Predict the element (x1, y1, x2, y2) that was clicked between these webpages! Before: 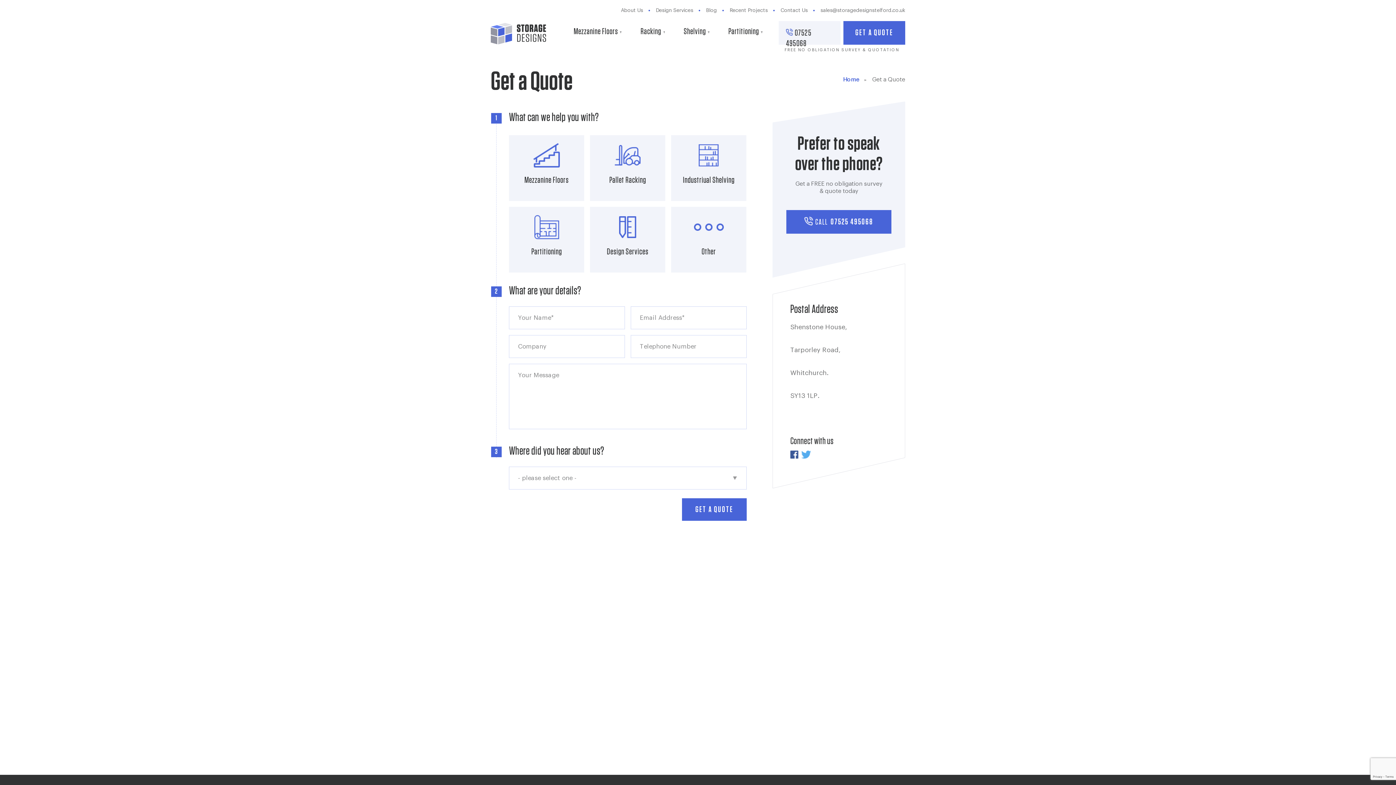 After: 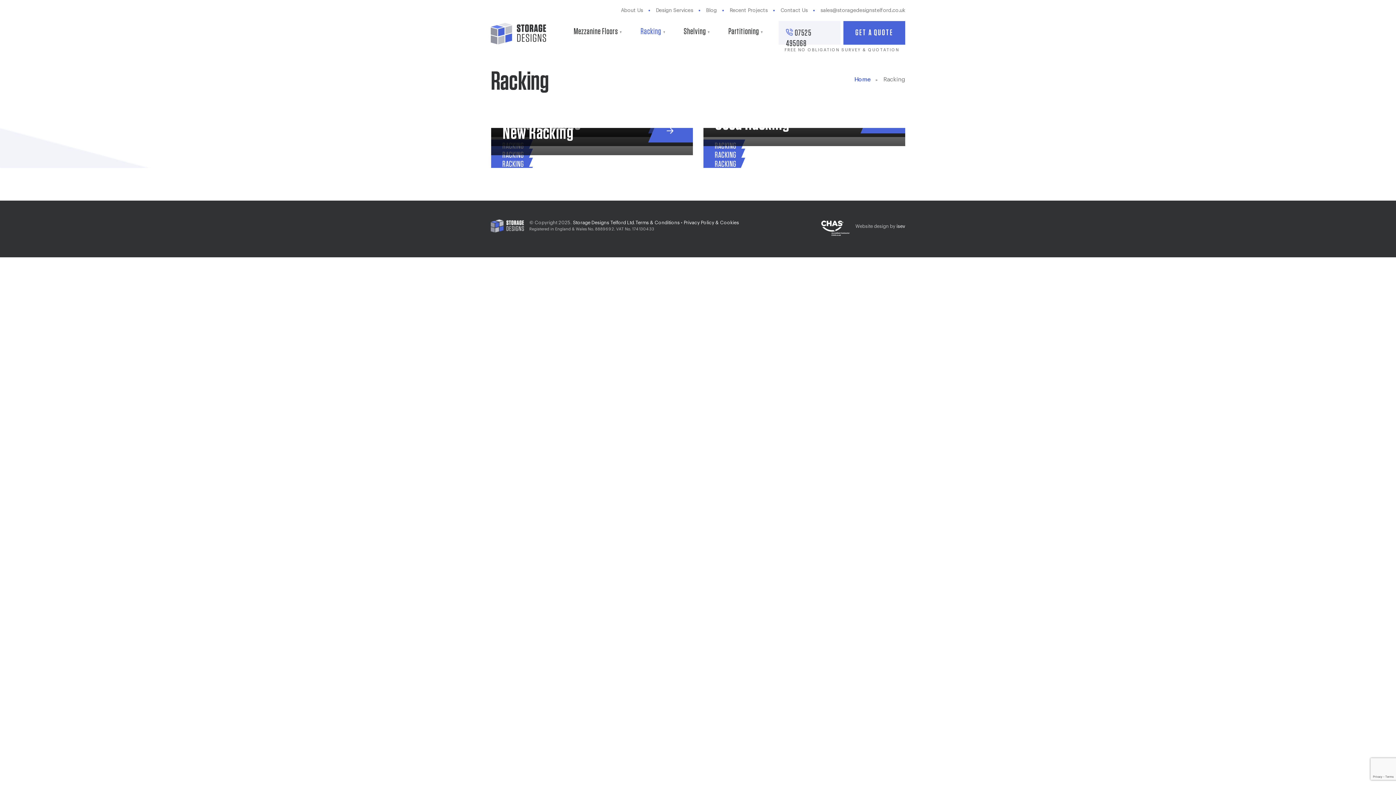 Action: bbox: (640, 27, 661, 39) label: Racking